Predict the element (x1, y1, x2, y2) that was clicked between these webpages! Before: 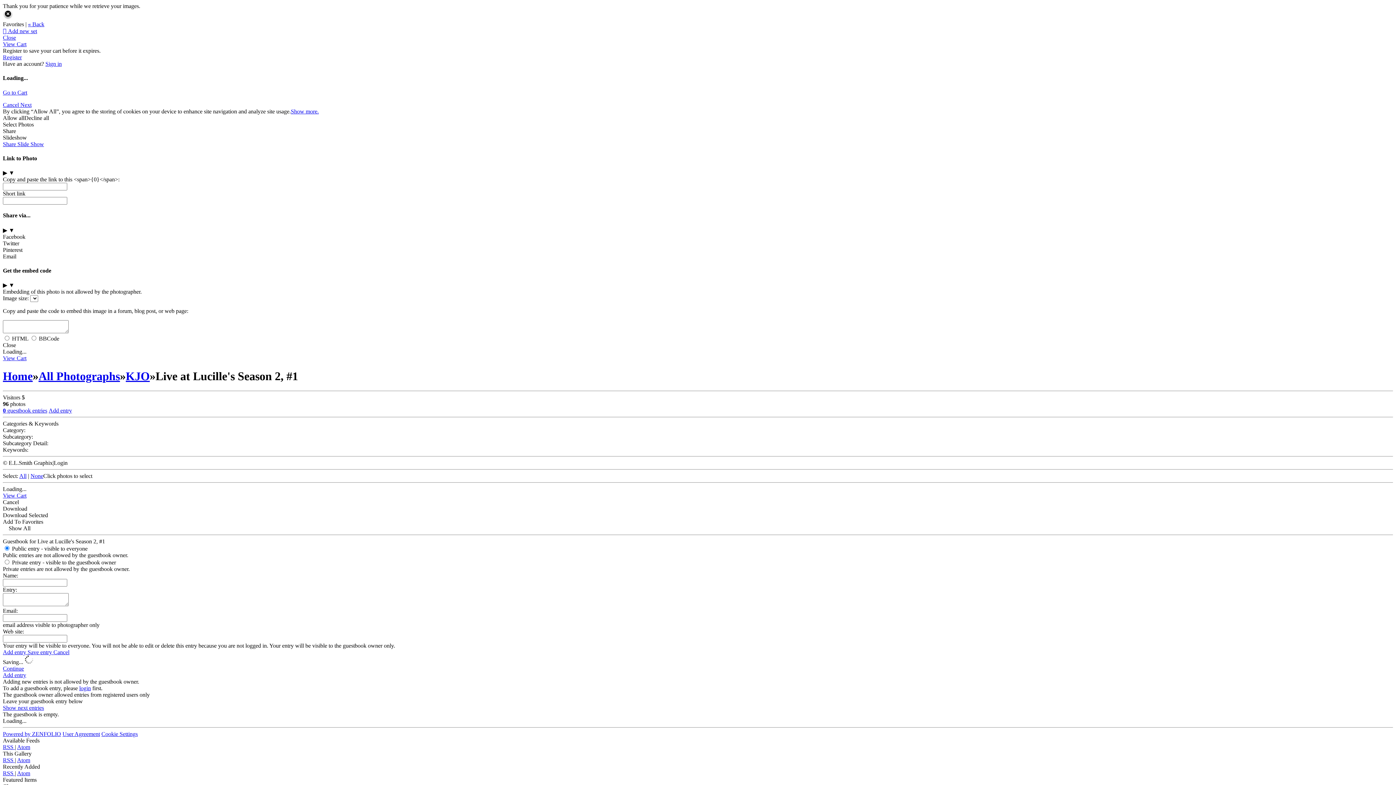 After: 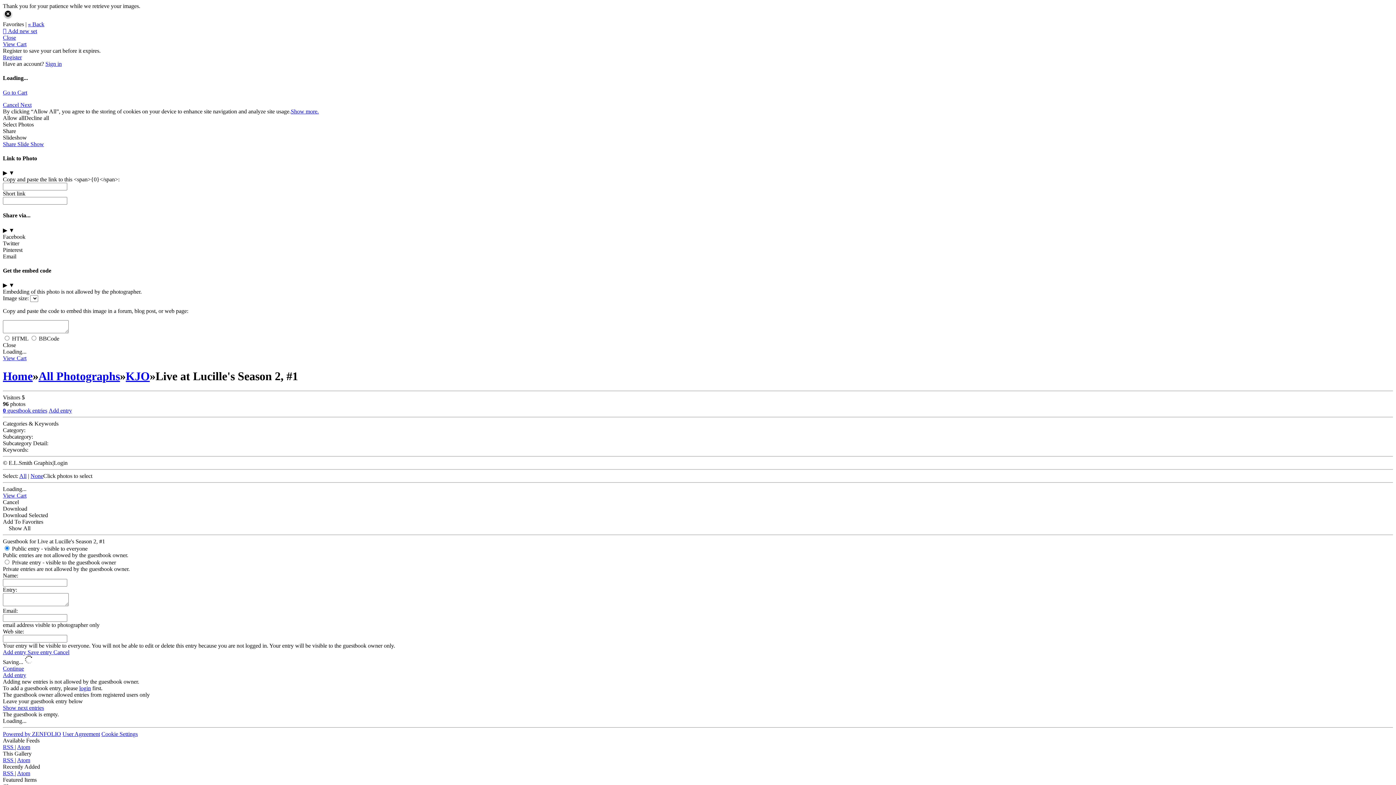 Action: bbox: (2, 757, 14, 763) label: RSS 